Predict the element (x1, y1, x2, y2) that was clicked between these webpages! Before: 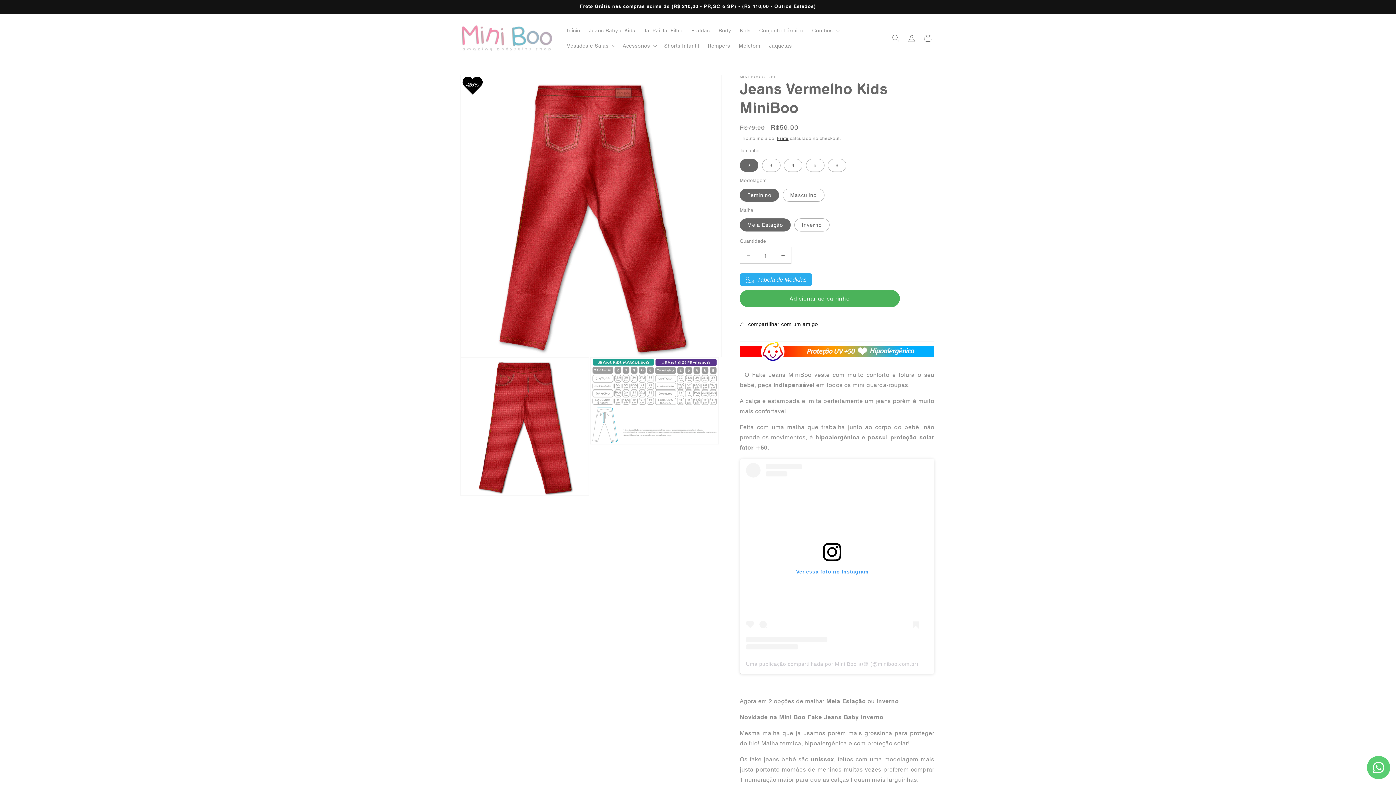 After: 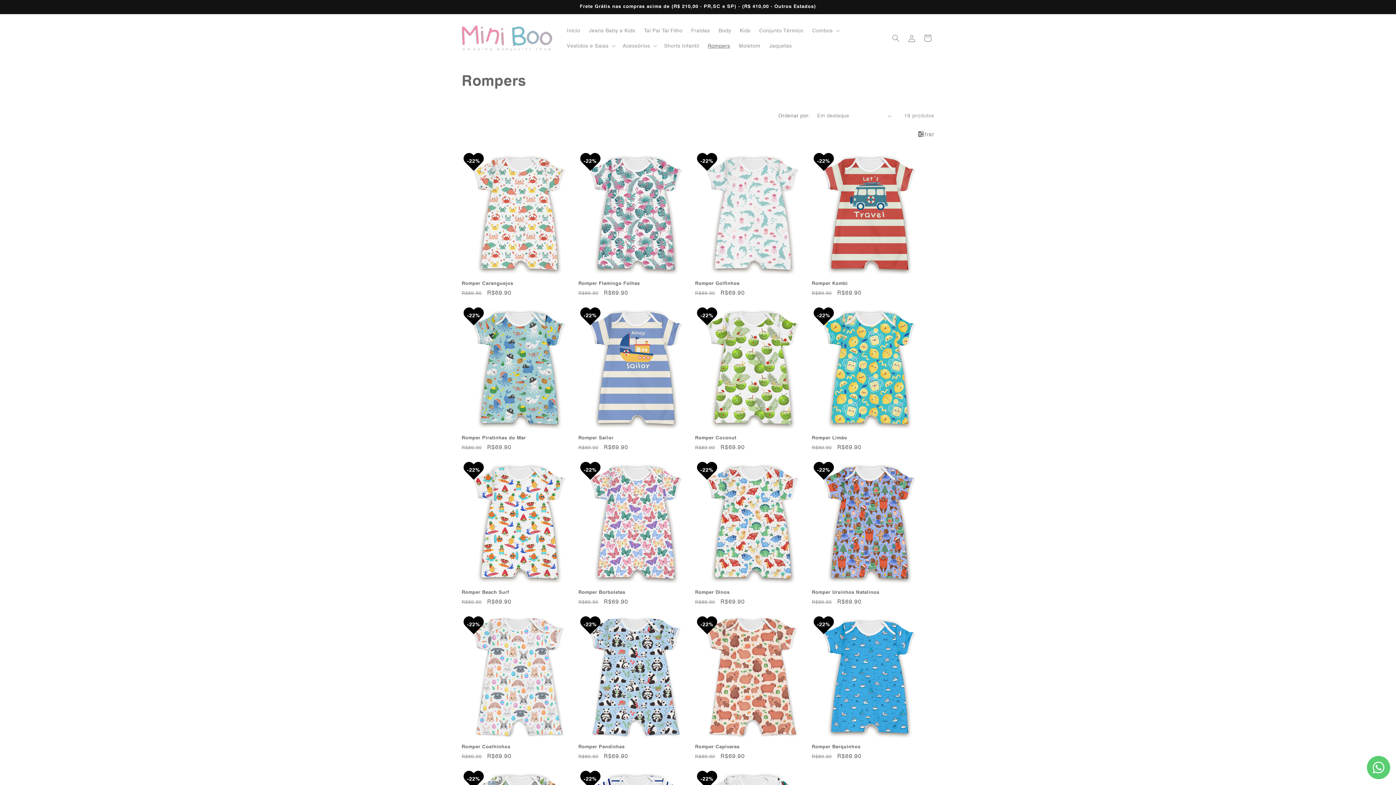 Action: bbox: (703, 38, 734, 53) label: Rompers